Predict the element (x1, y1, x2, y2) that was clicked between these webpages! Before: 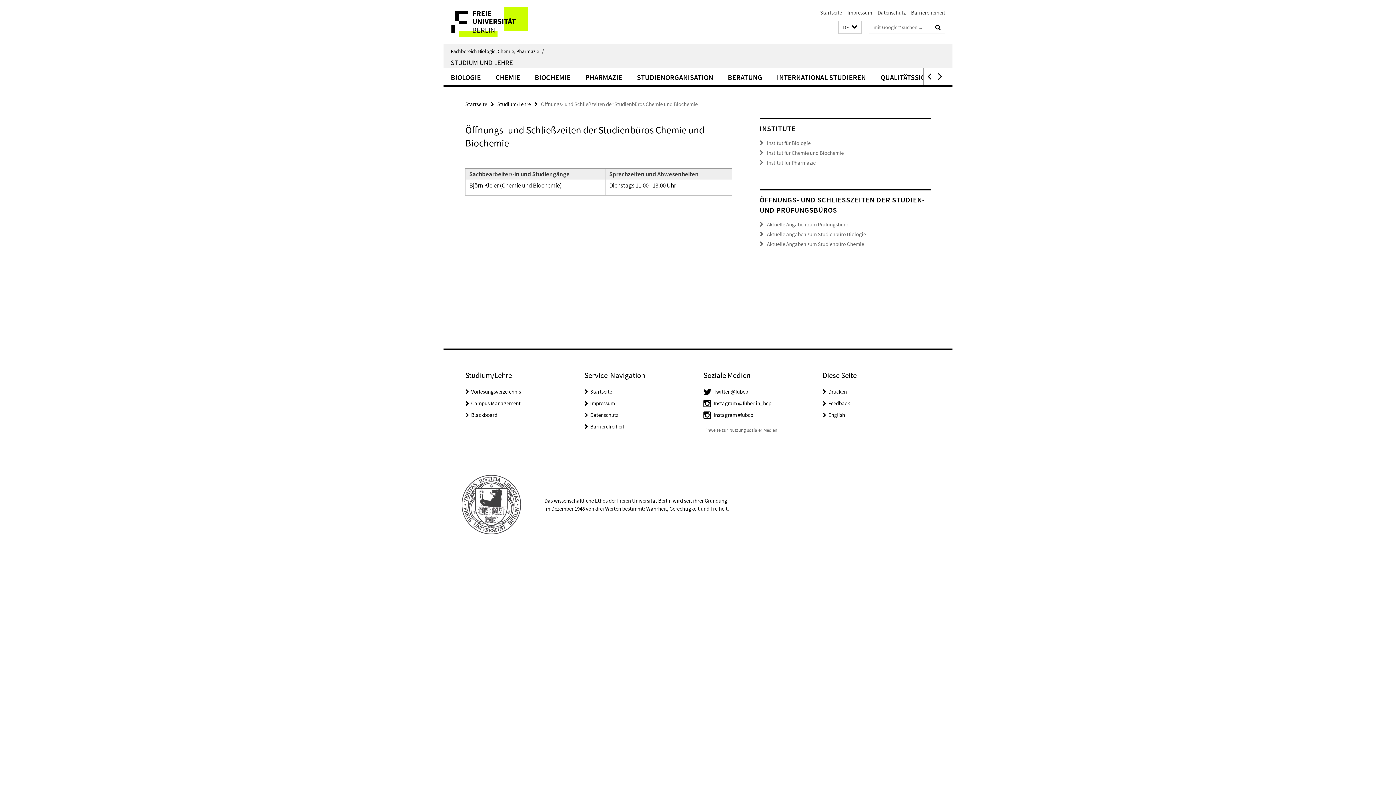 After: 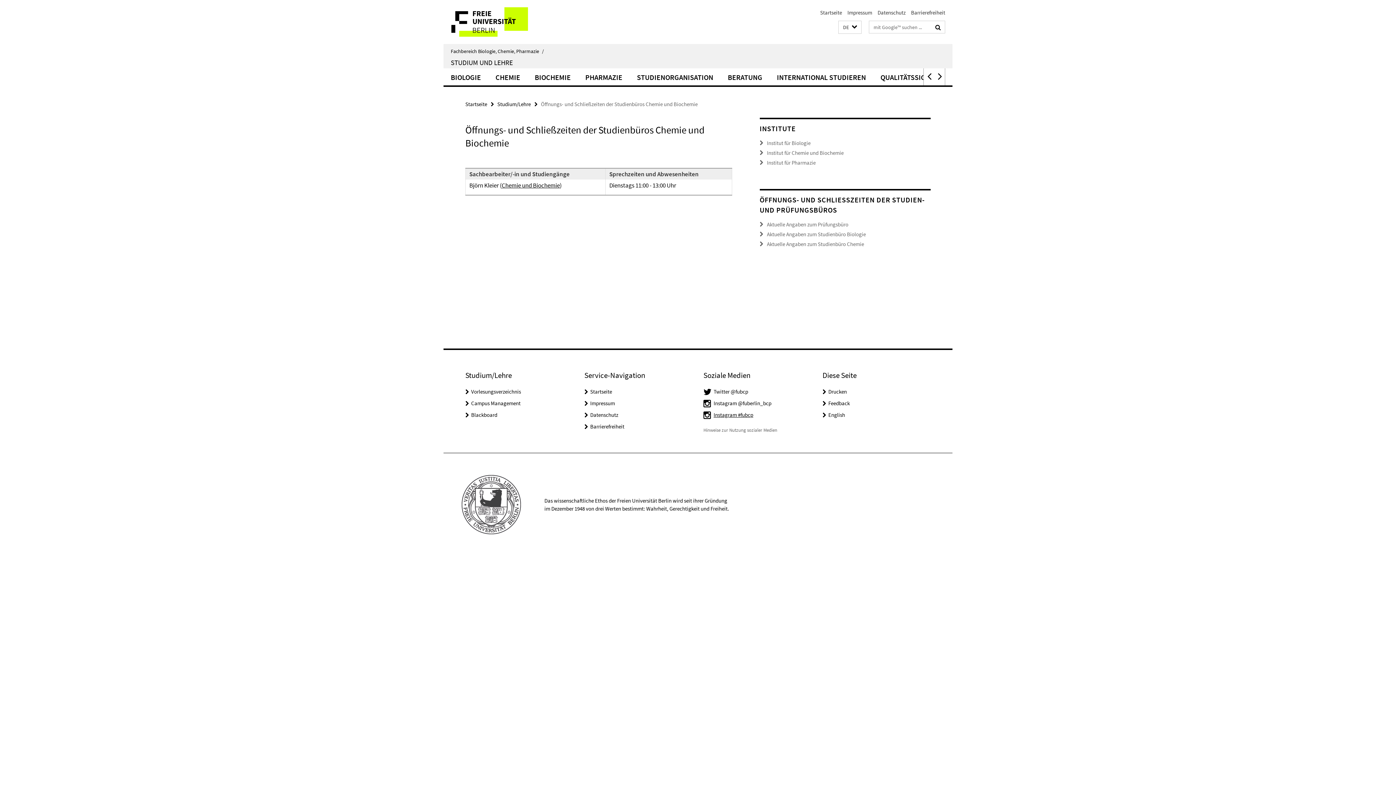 Action: label: Instagram #fubcp bbox: (713, 411, 753, 418)